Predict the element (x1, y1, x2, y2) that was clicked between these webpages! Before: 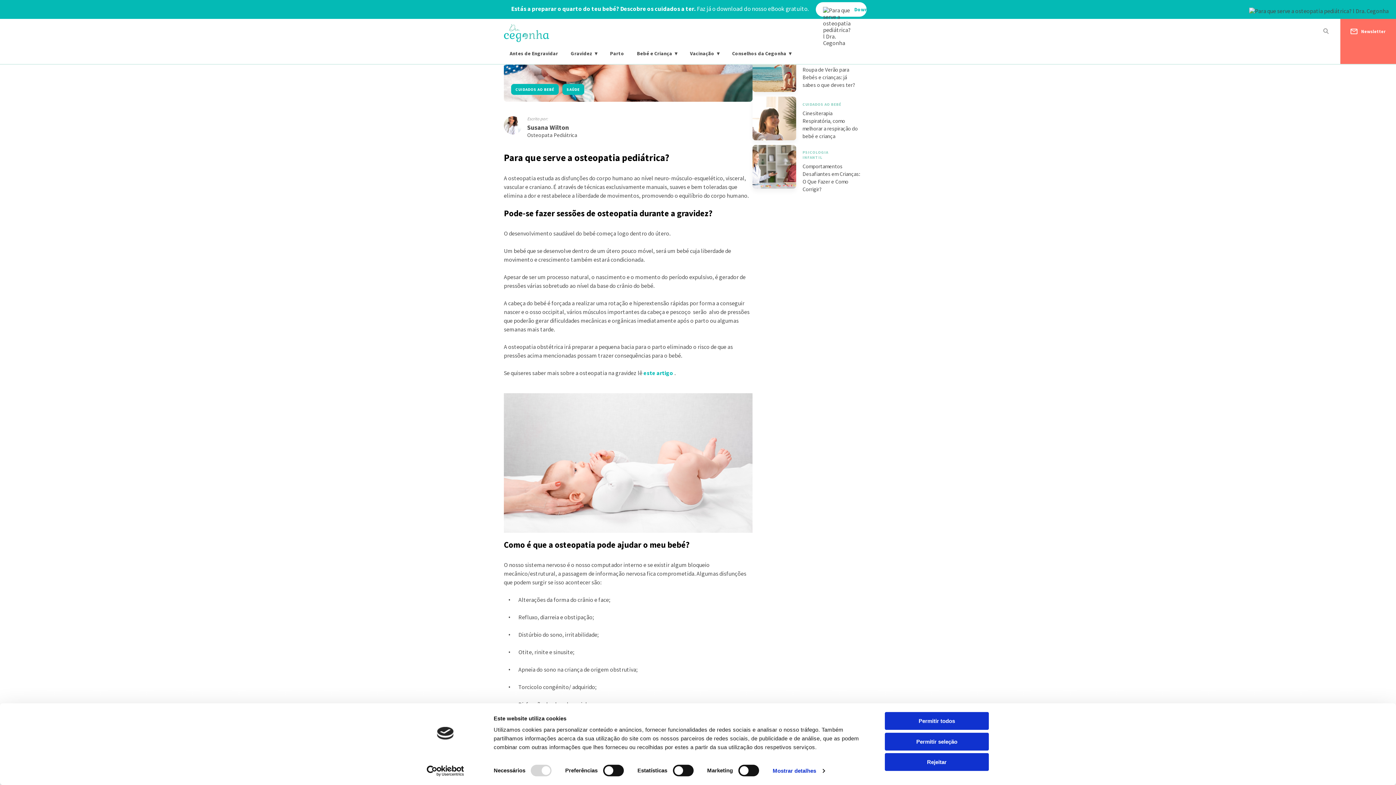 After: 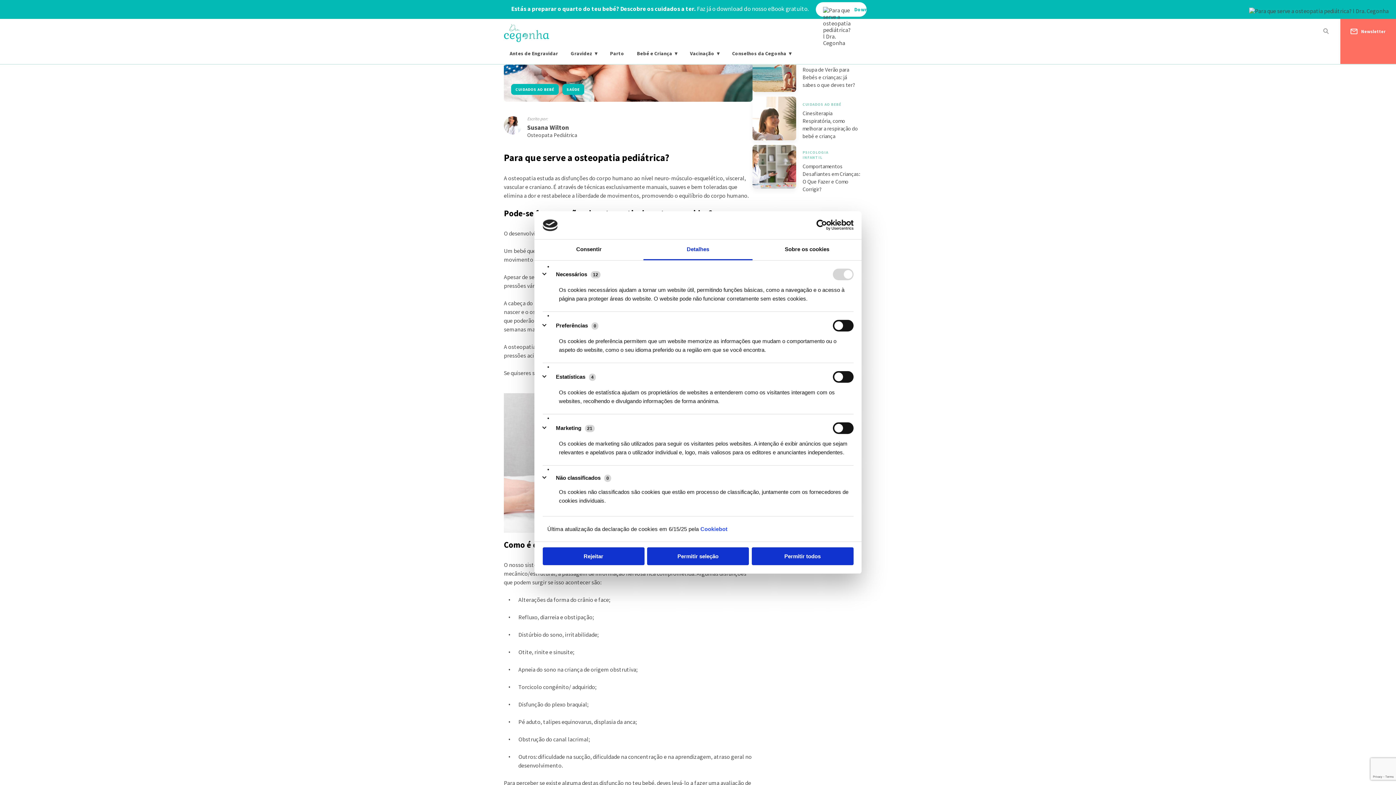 Action: bbox: (772, 765, 824, 776) label: Mostrar detalhes